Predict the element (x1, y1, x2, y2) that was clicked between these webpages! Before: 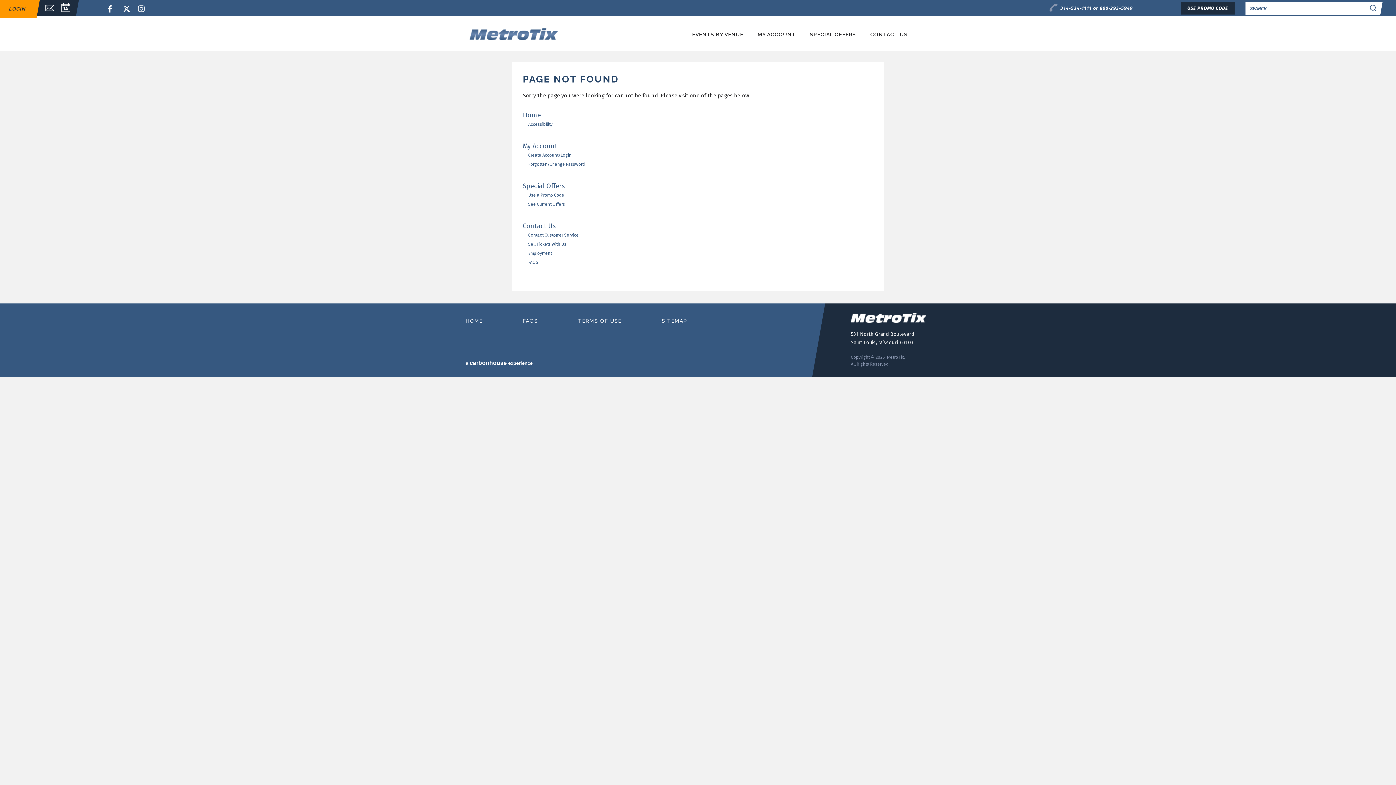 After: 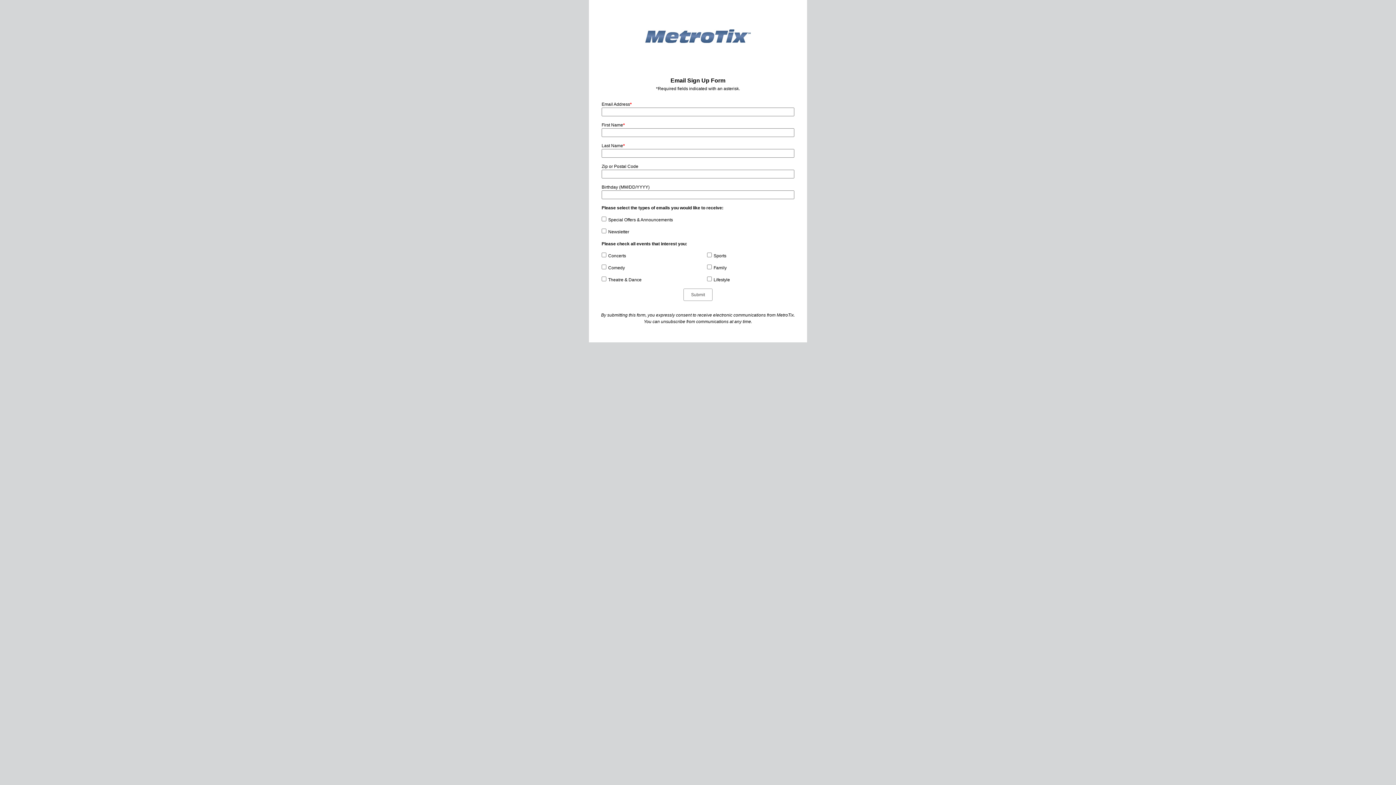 Action: bbox: (36, 0, 56, 16) label: Email Sign Up